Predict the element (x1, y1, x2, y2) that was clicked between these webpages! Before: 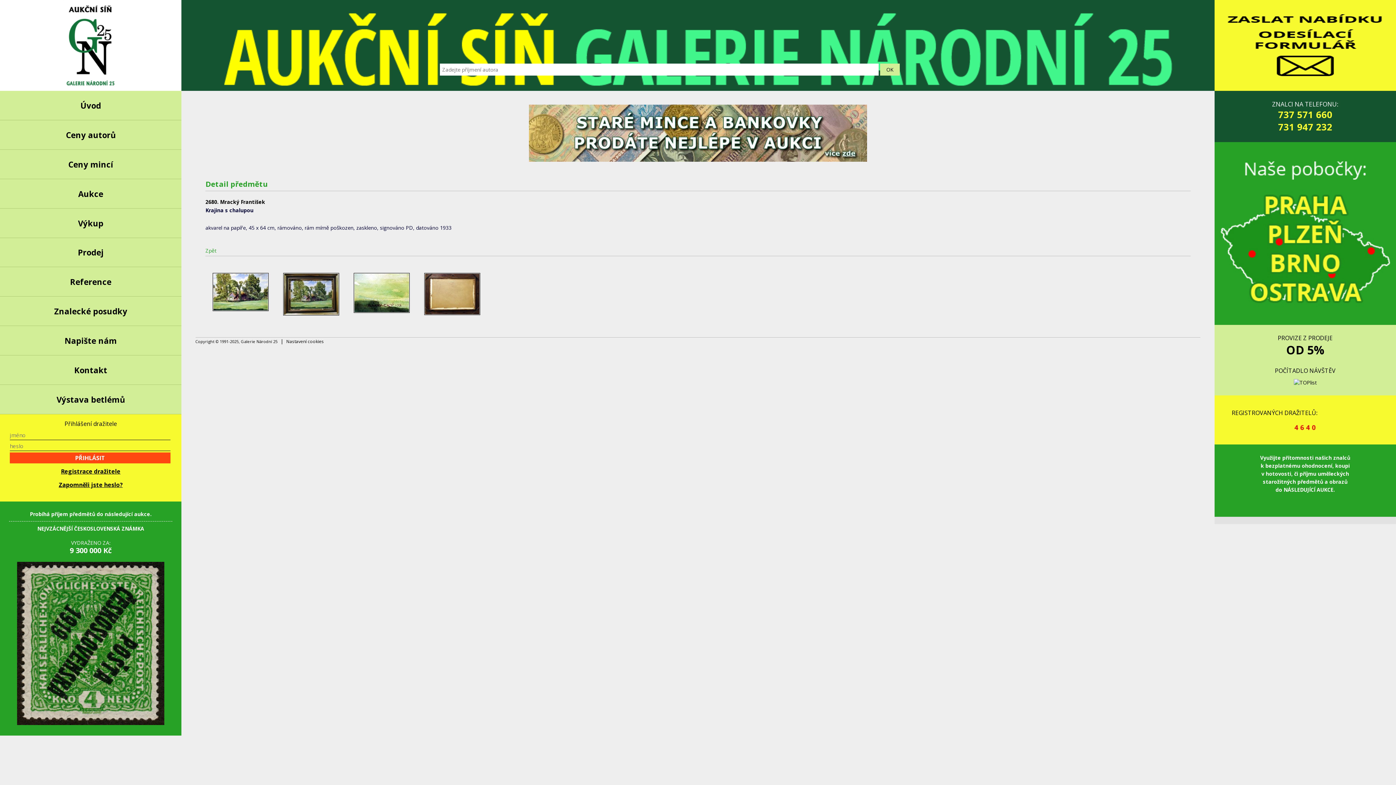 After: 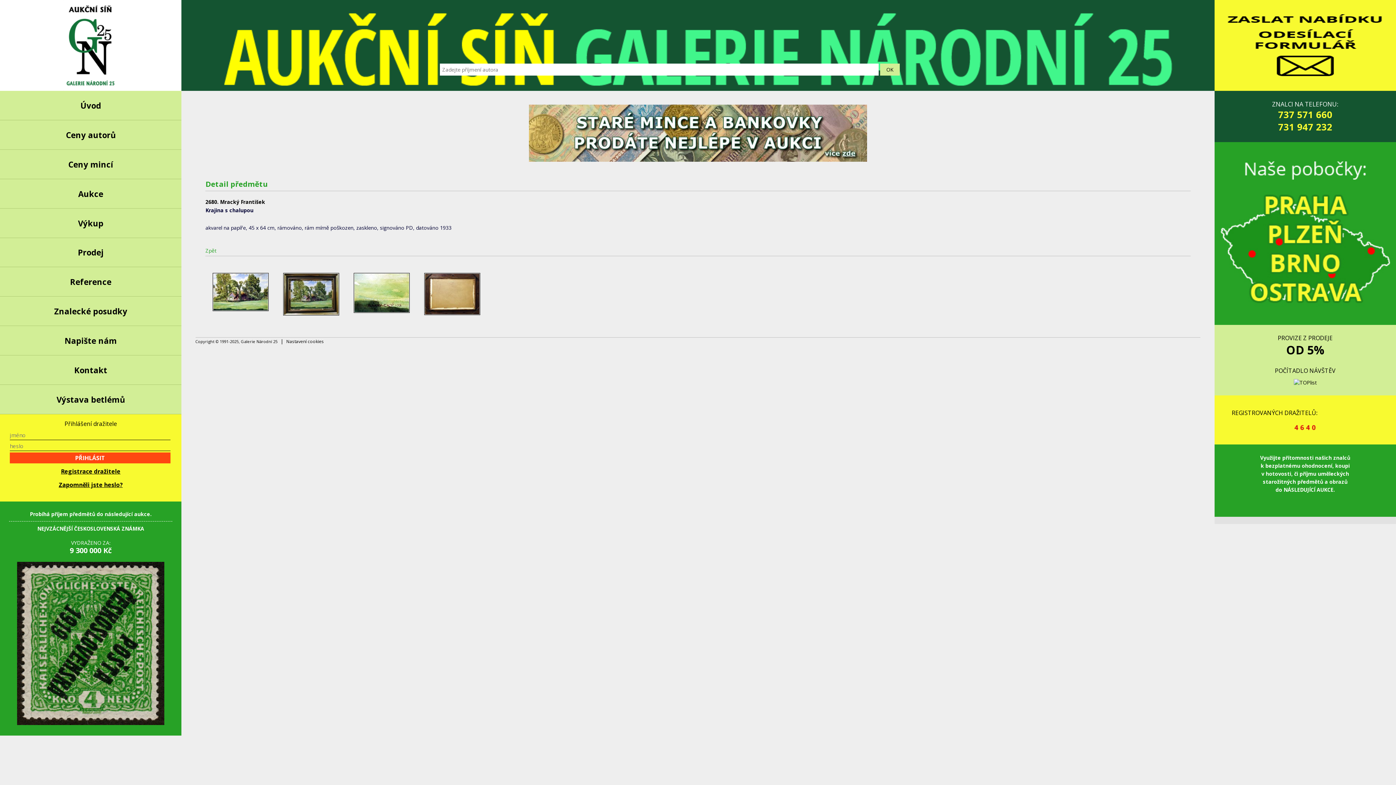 Action: bbox: (286, 338, 323, 344) label: Nastavení cookies